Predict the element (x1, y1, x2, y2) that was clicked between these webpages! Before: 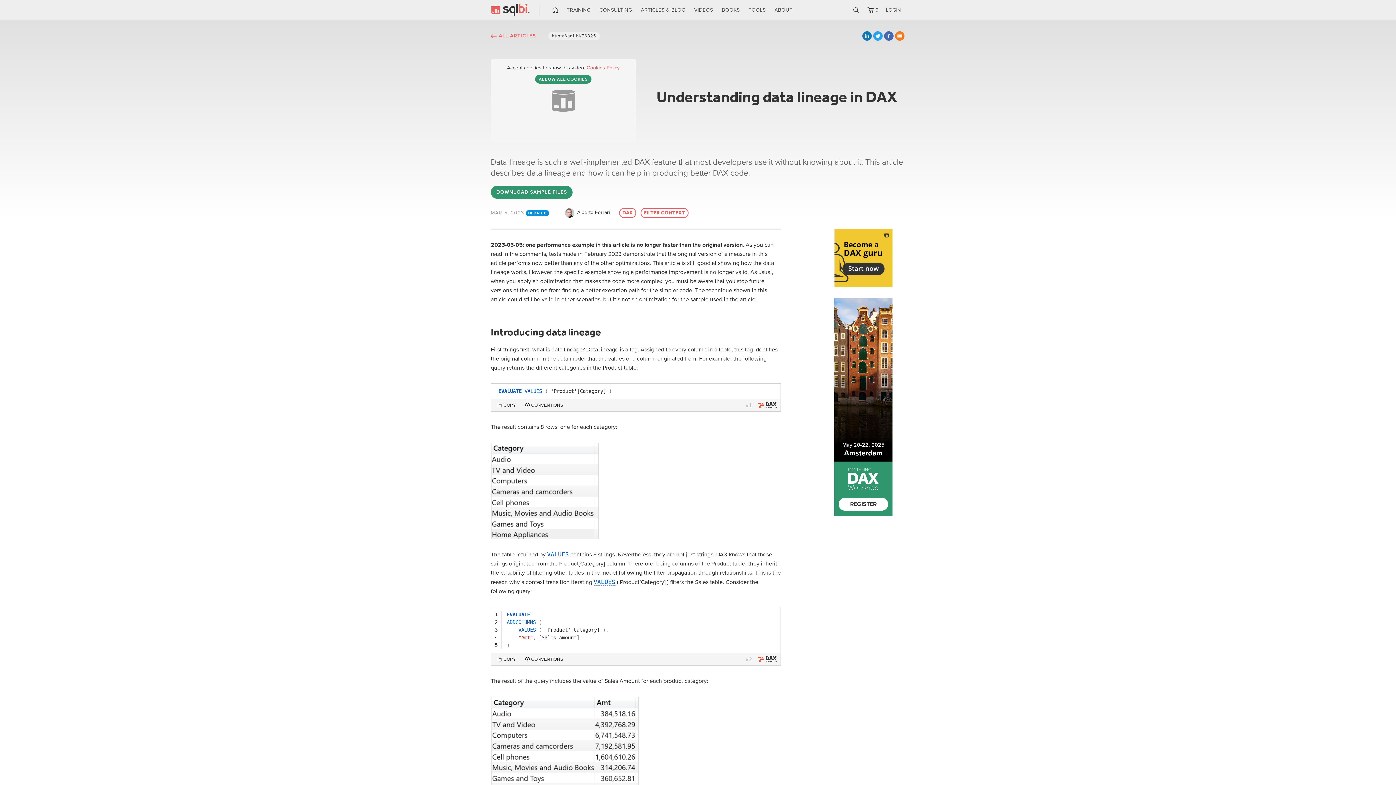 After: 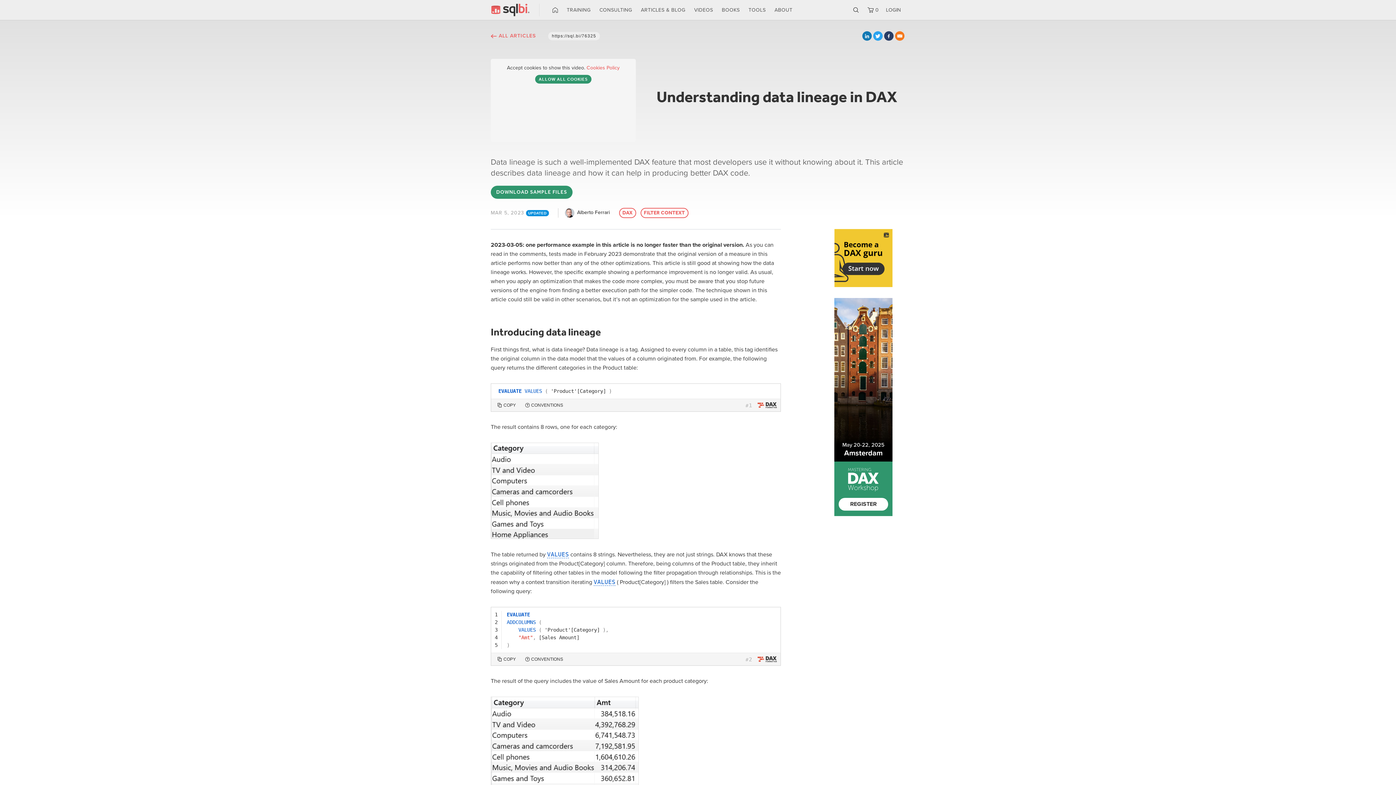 Action: bbox: (884, 31, 893, 40) label: Facebook